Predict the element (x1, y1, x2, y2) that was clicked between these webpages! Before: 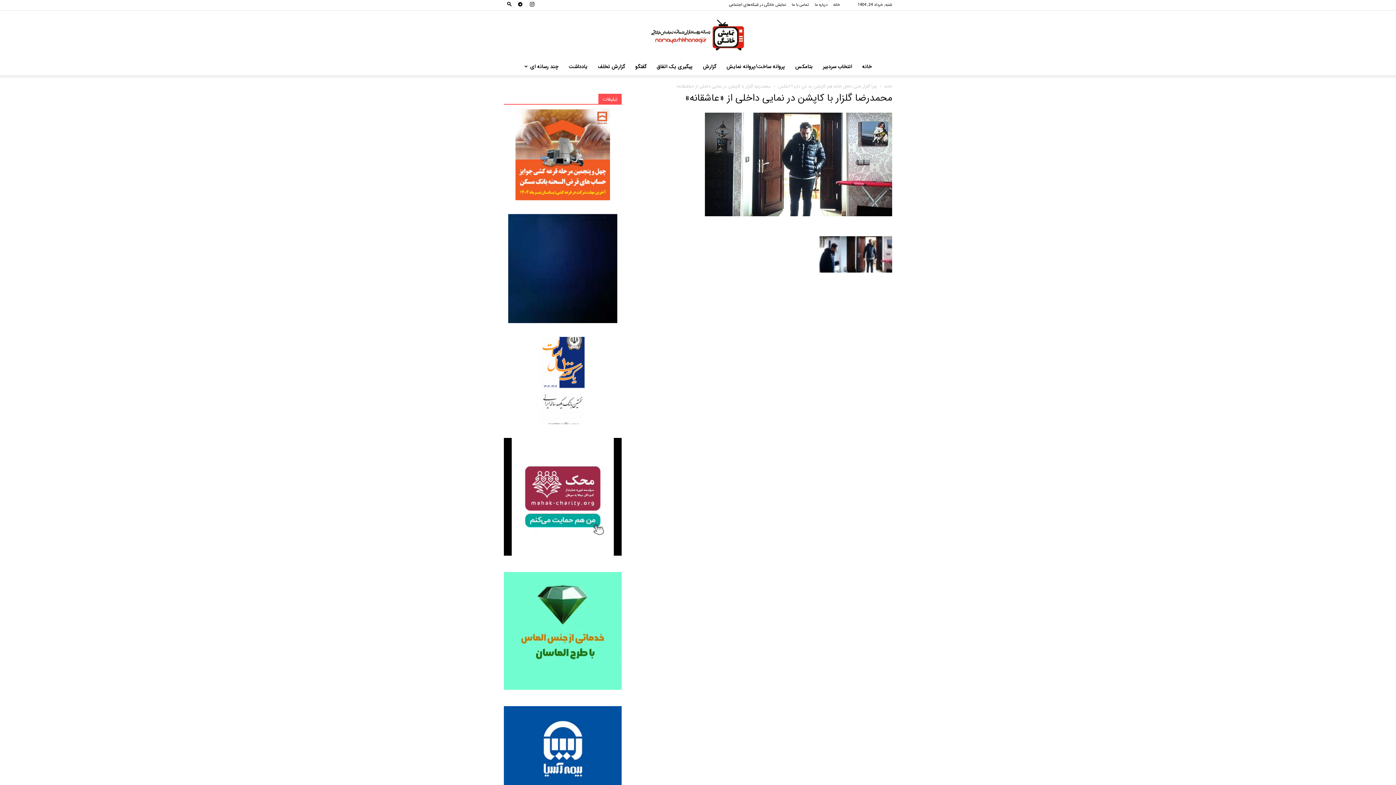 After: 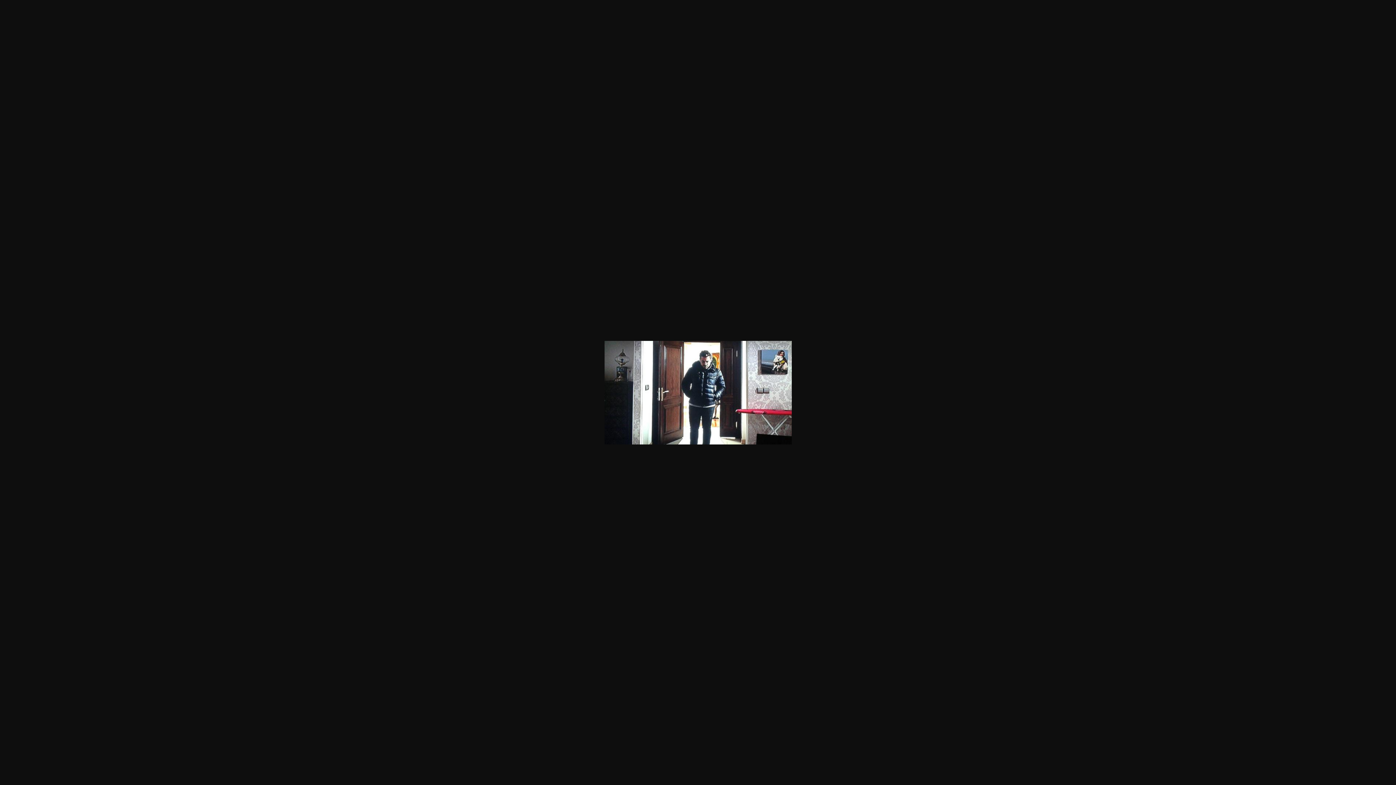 Action: bbox: (705, 210, 892, 218)